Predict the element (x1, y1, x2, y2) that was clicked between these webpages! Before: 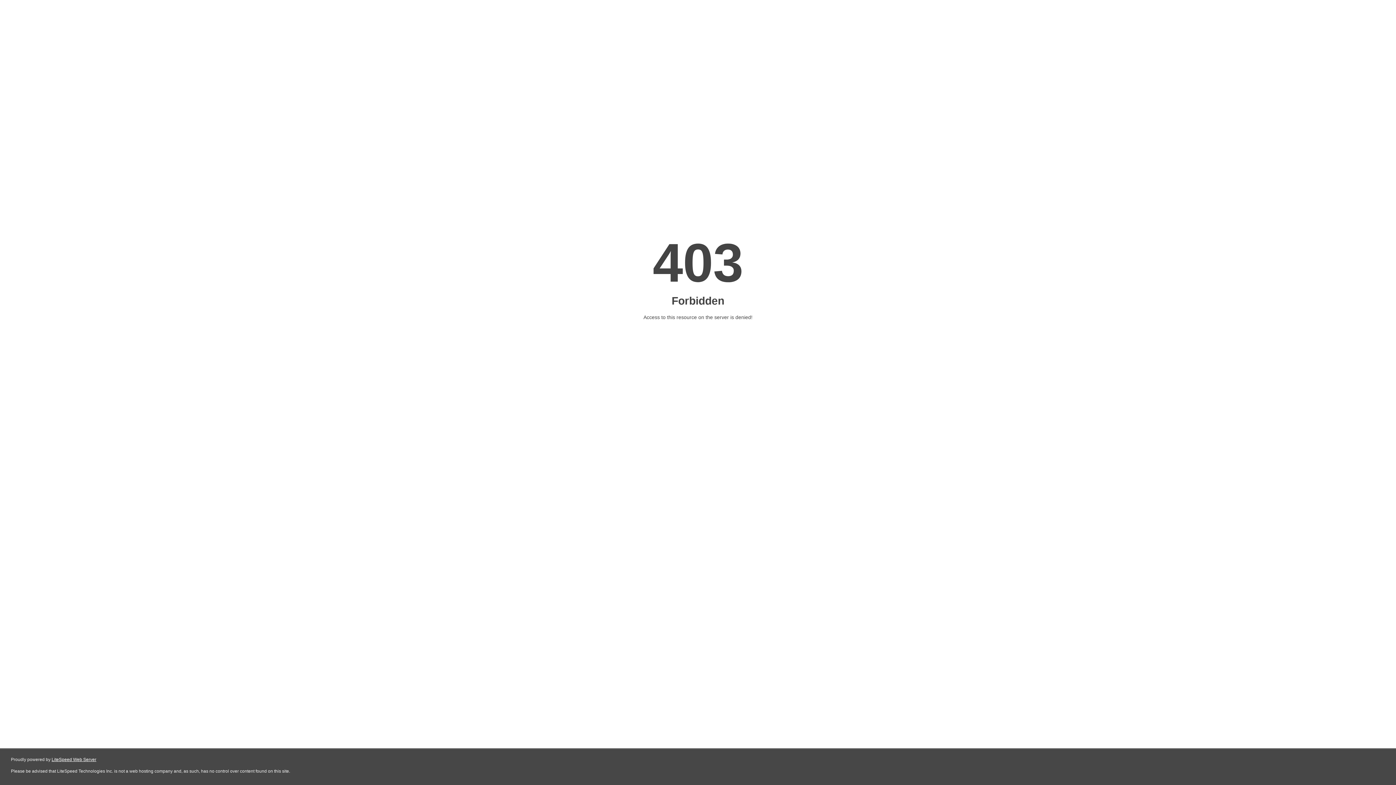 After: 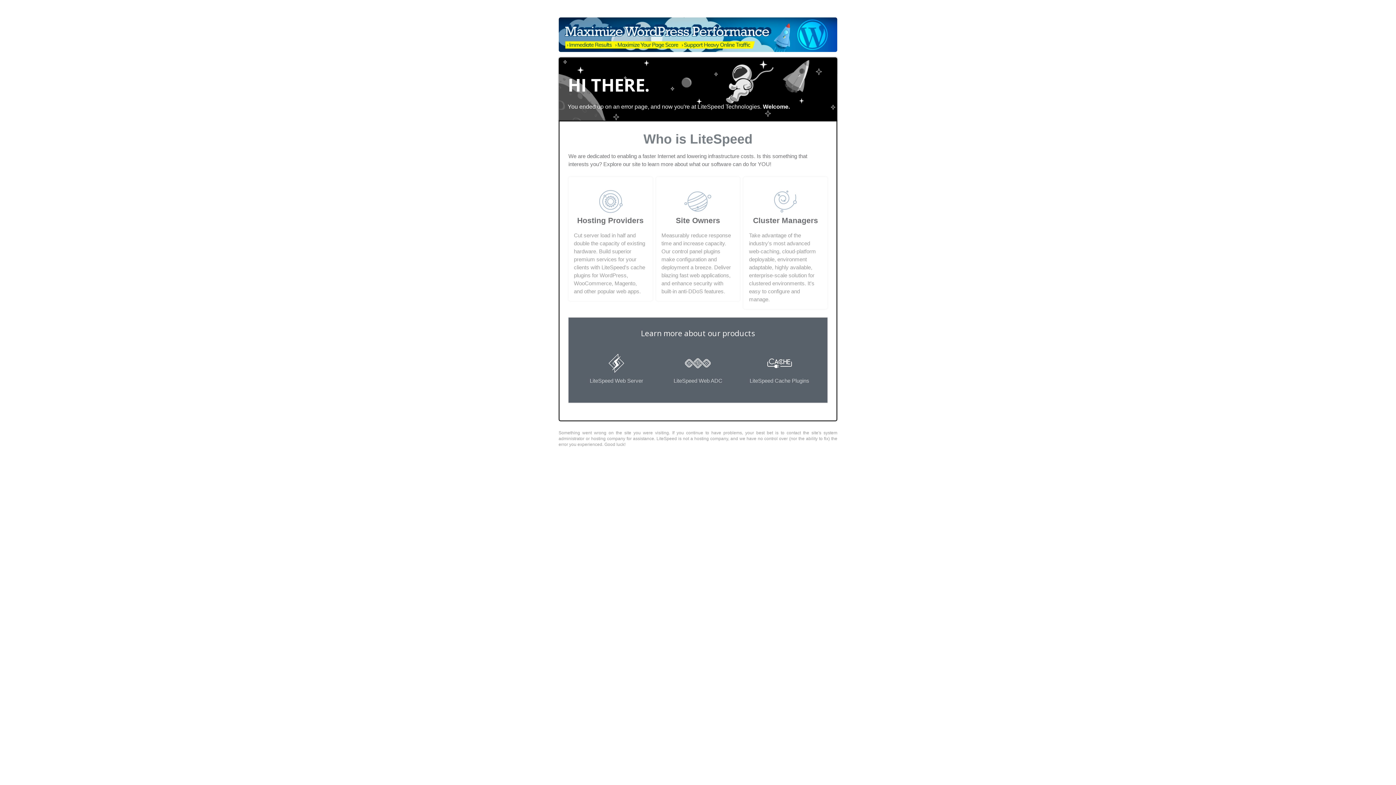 Action: bbox: (51, 757, 96, 762) label: LiteSpeed Web Server